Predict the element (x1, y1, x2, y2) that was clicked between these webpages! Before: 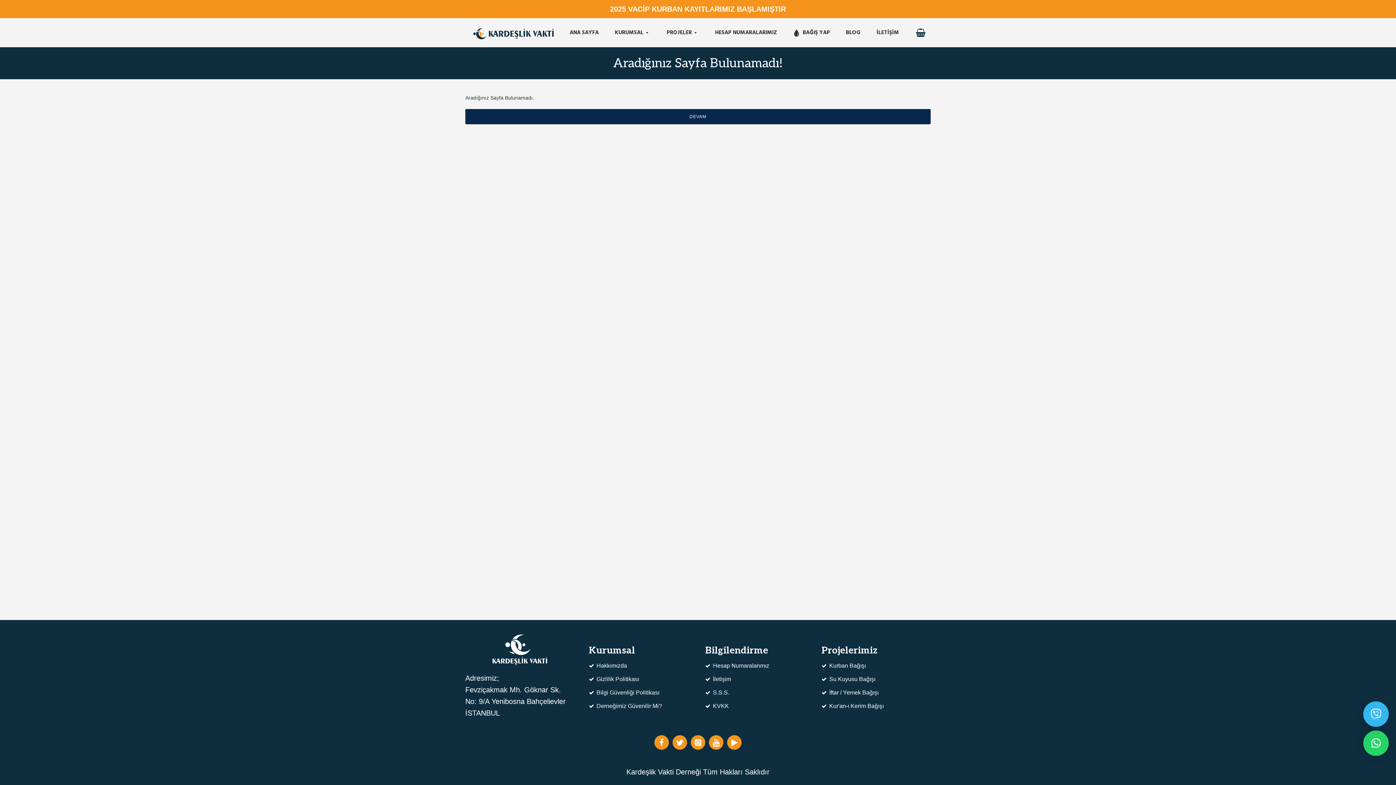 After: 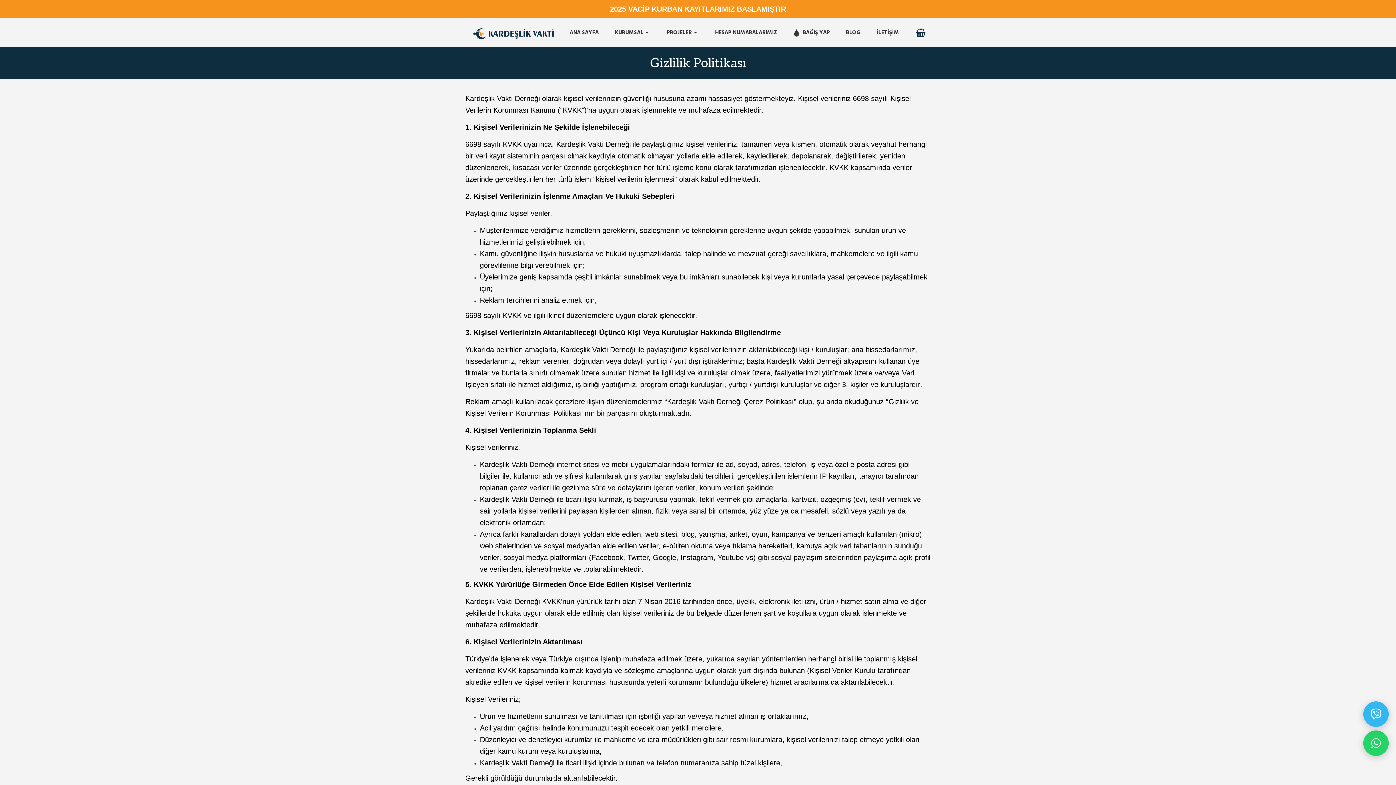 Action: label: Gizlilik Politikası bbox: (589, 675, 639, 688)